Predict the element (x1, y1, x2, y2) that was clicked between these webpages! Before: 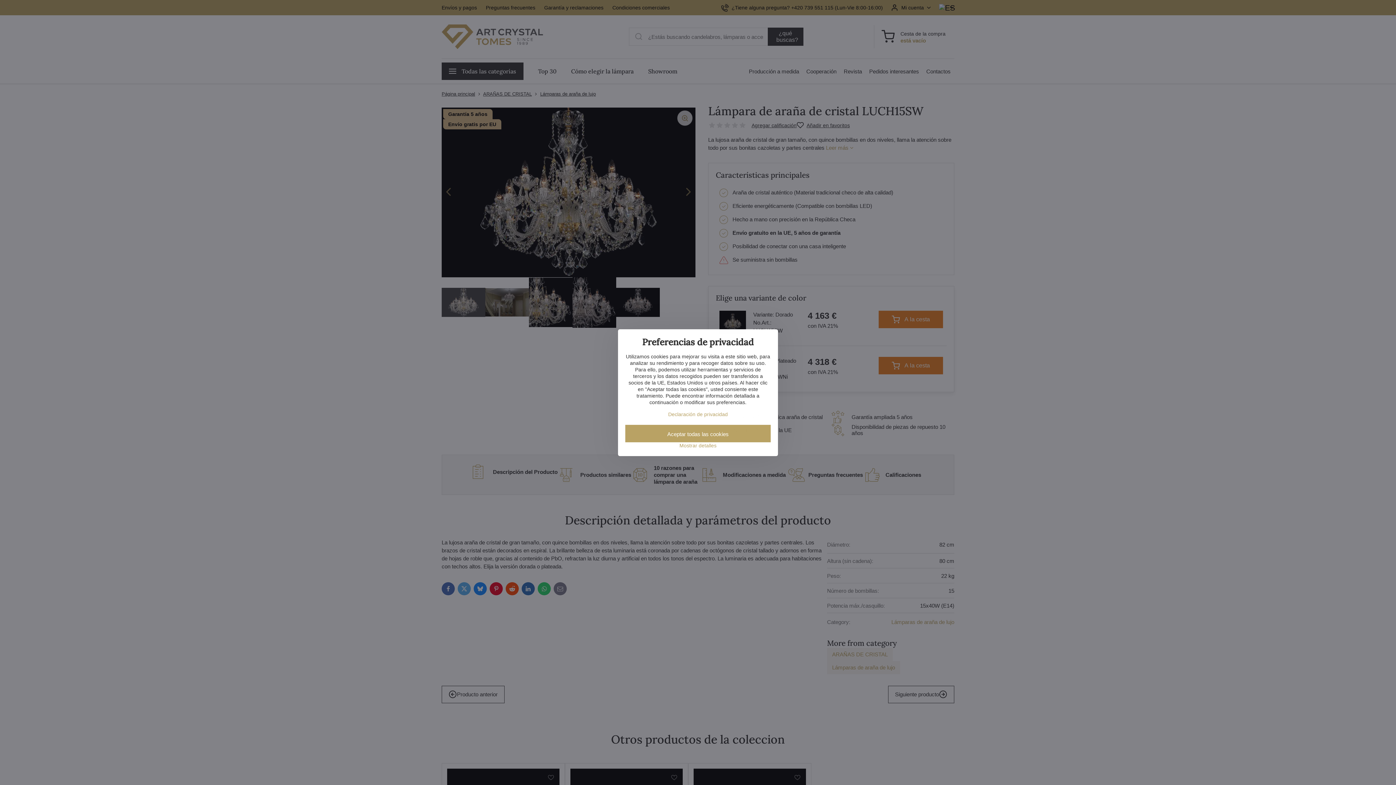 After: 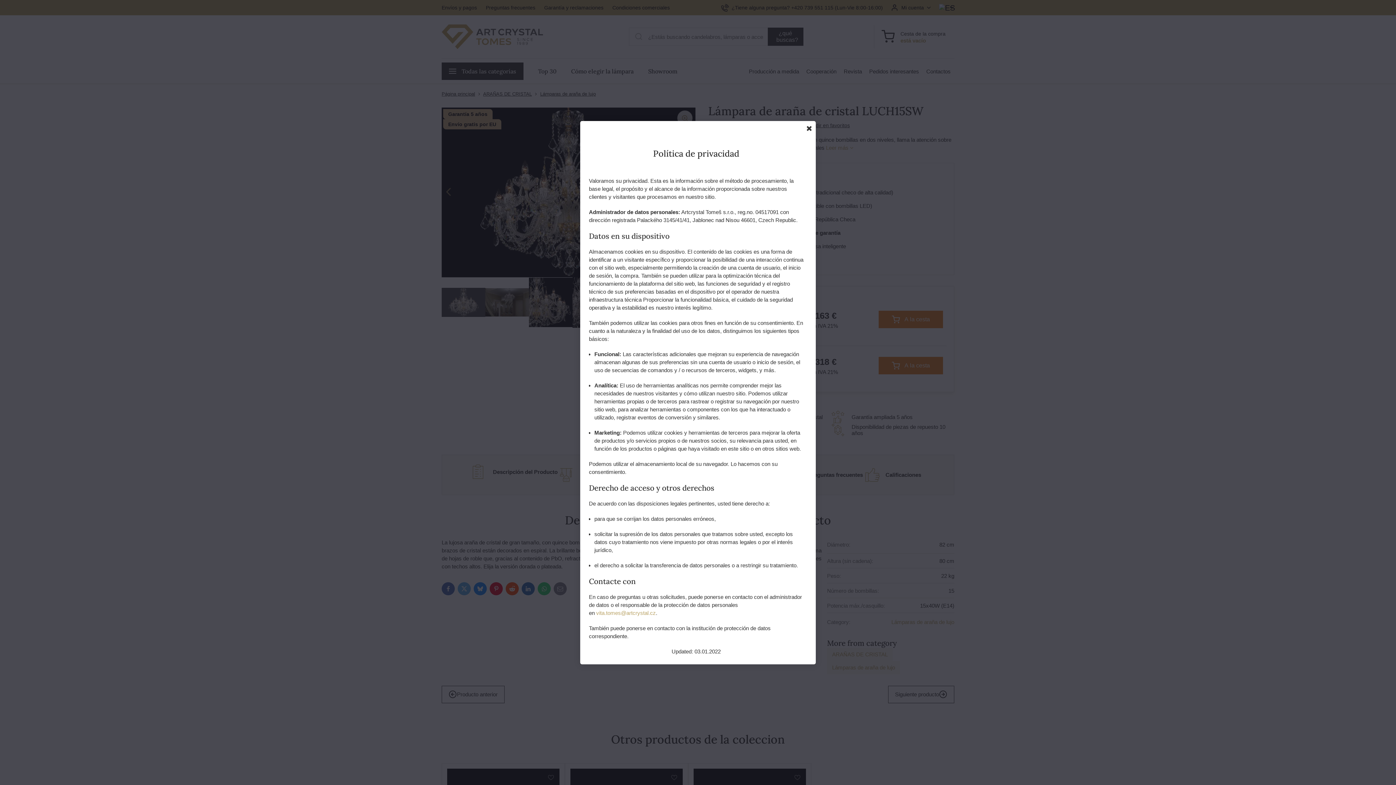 Action: label: Declaración de privacidad bbox: (668, 411, 728, 417)